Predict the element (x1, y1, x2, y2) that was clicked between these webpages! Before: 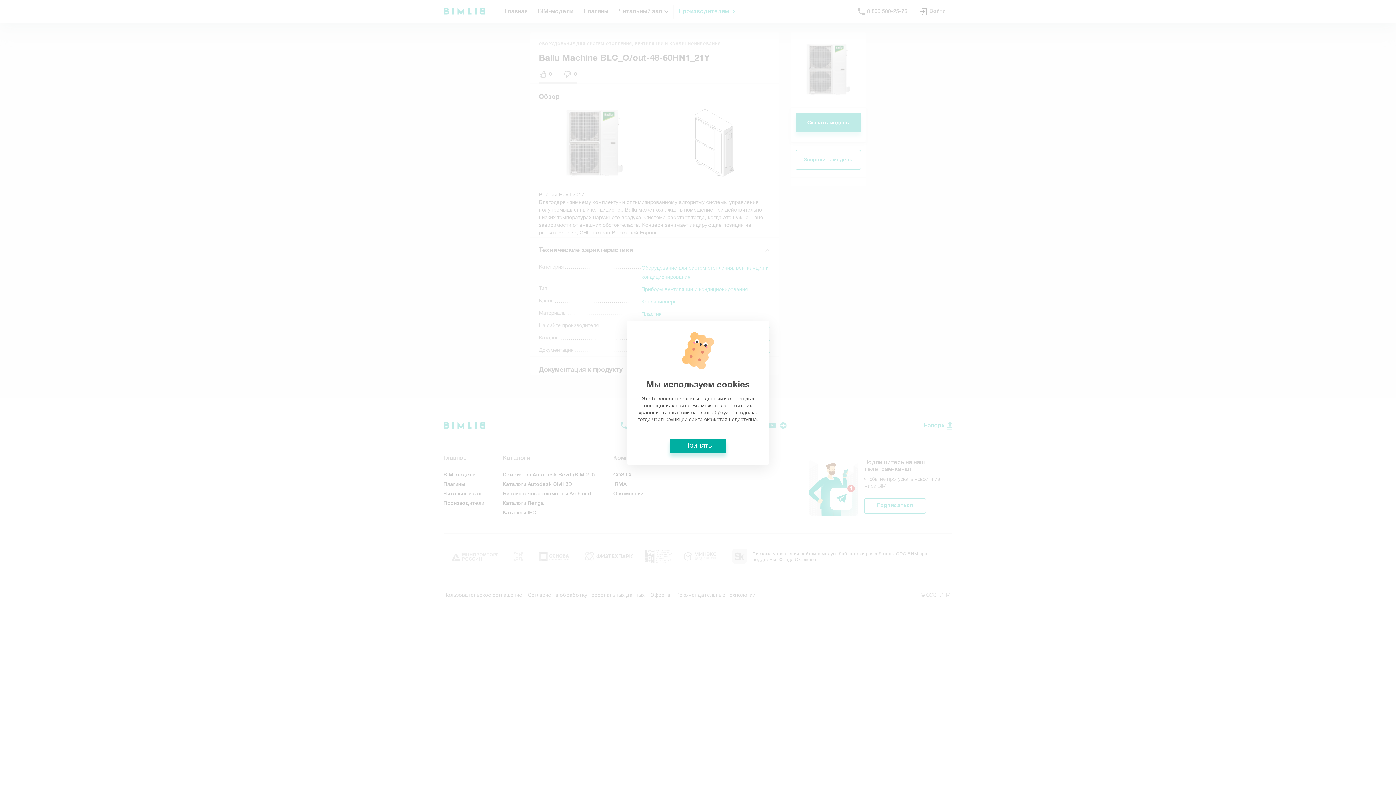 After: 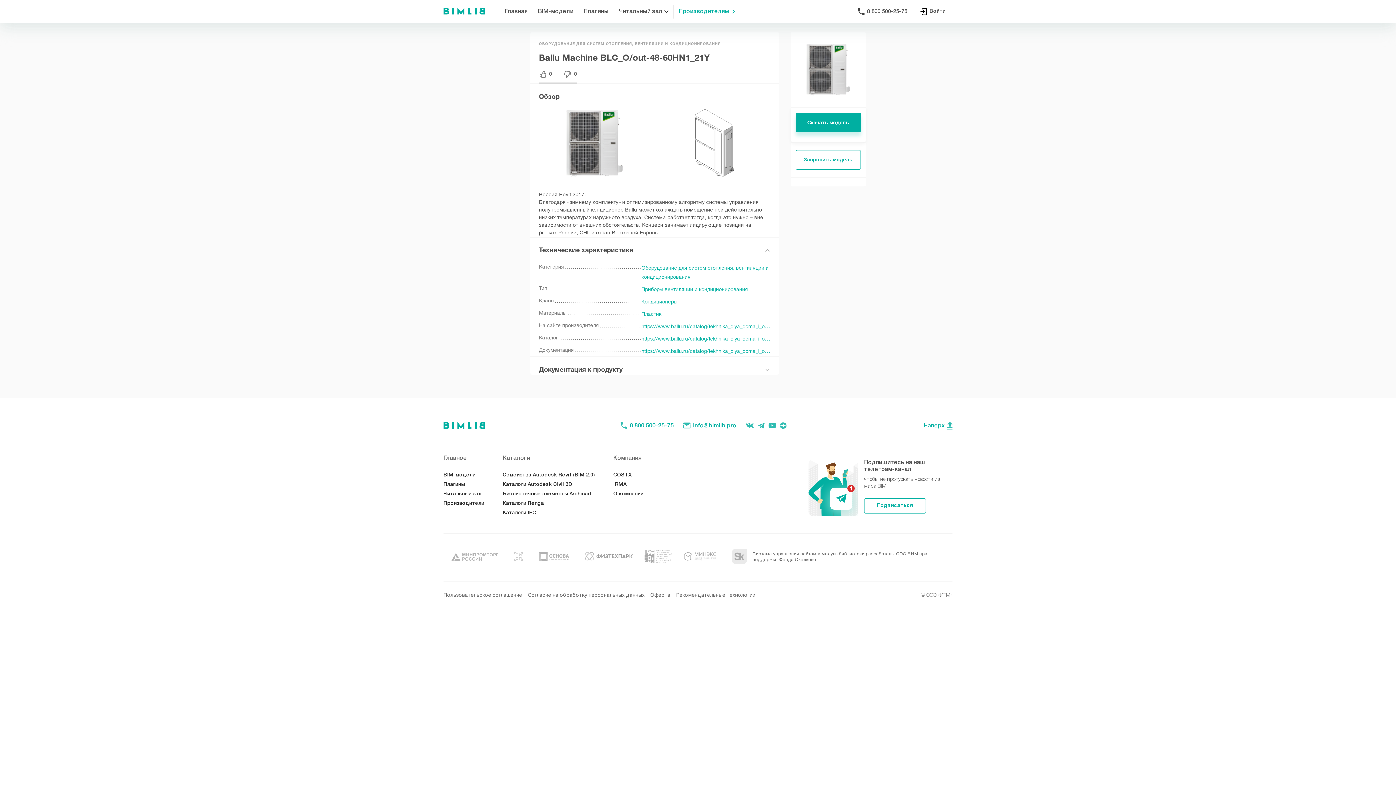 Action: bbox: (669, 438, 726, 453) label: Принять